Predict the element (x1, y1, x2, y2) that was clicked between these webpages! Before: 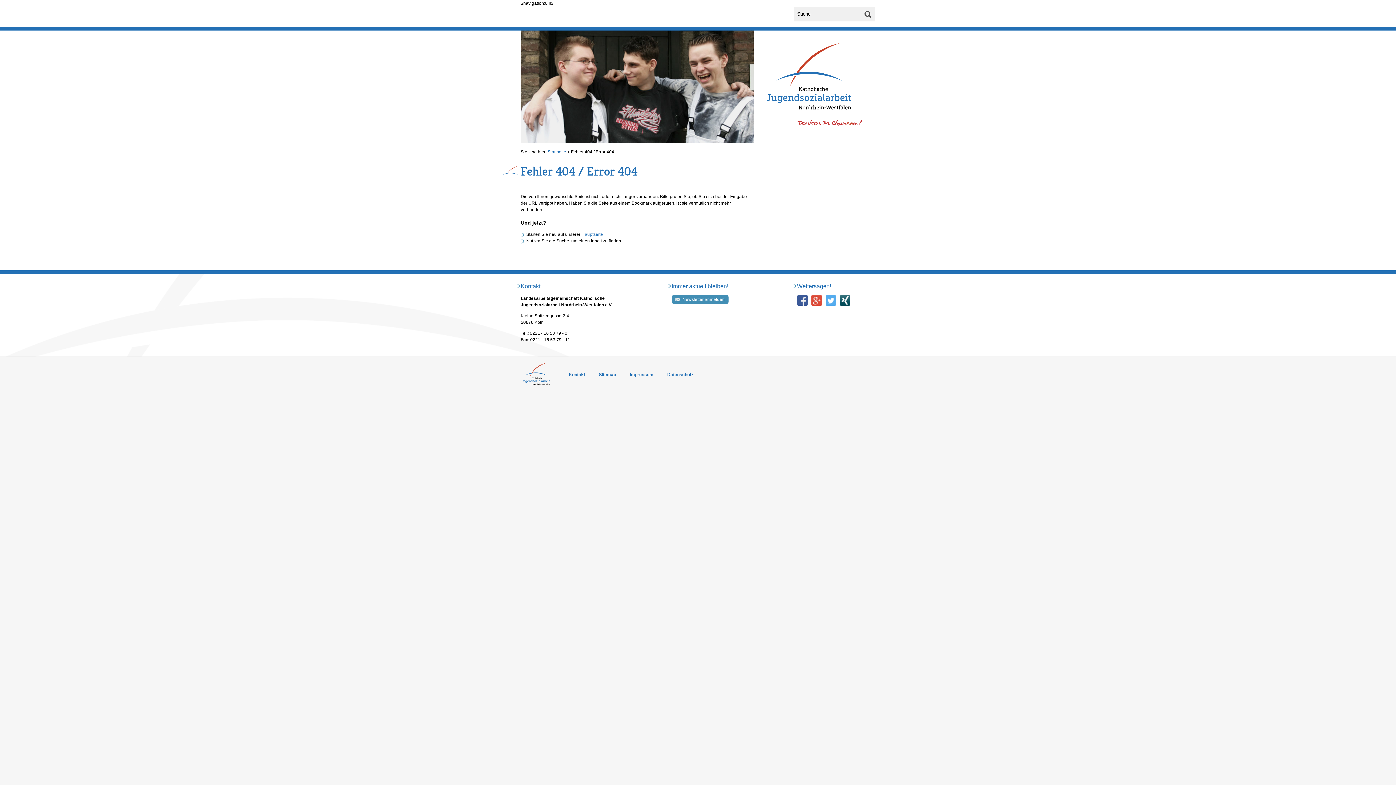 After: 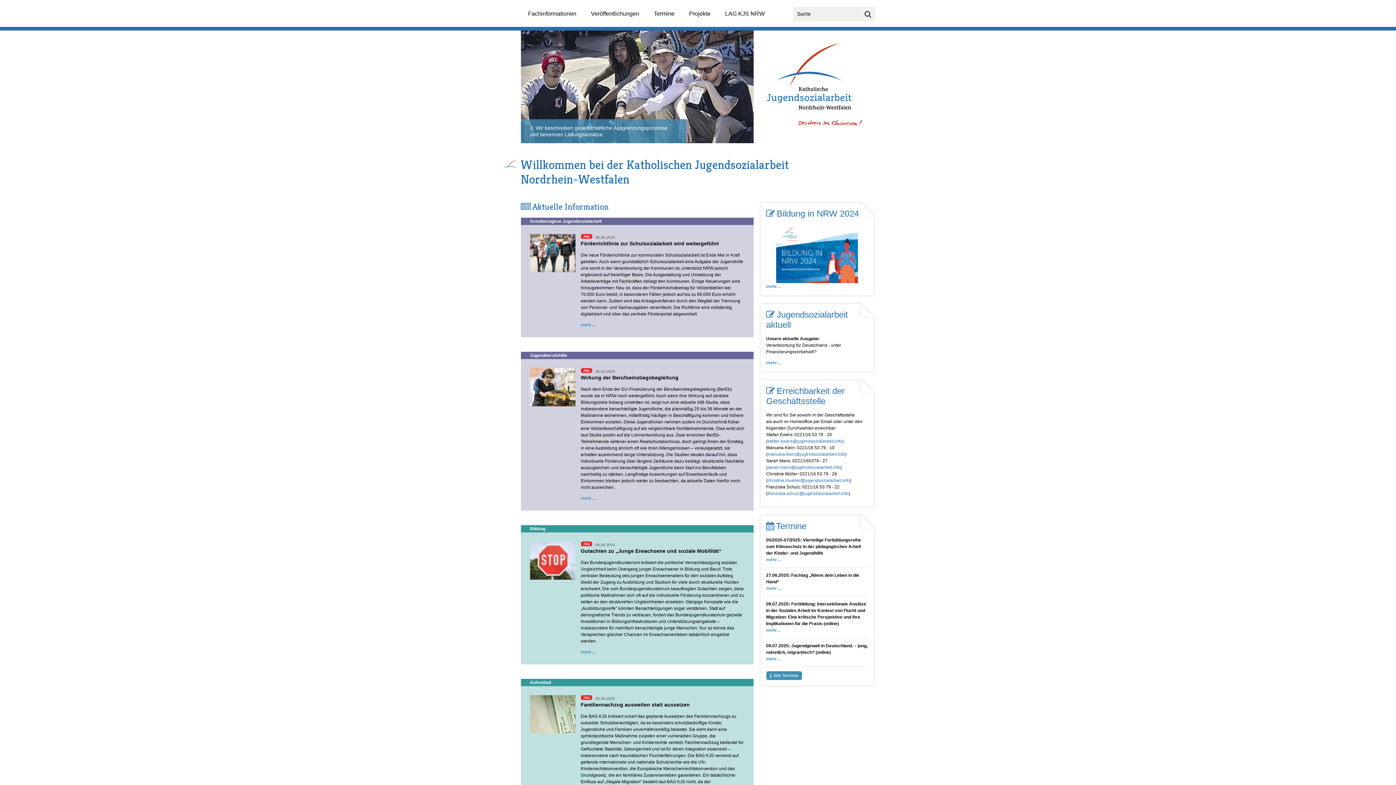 Action: label: Hauptseite bbox: (581, 232, 603, 237)